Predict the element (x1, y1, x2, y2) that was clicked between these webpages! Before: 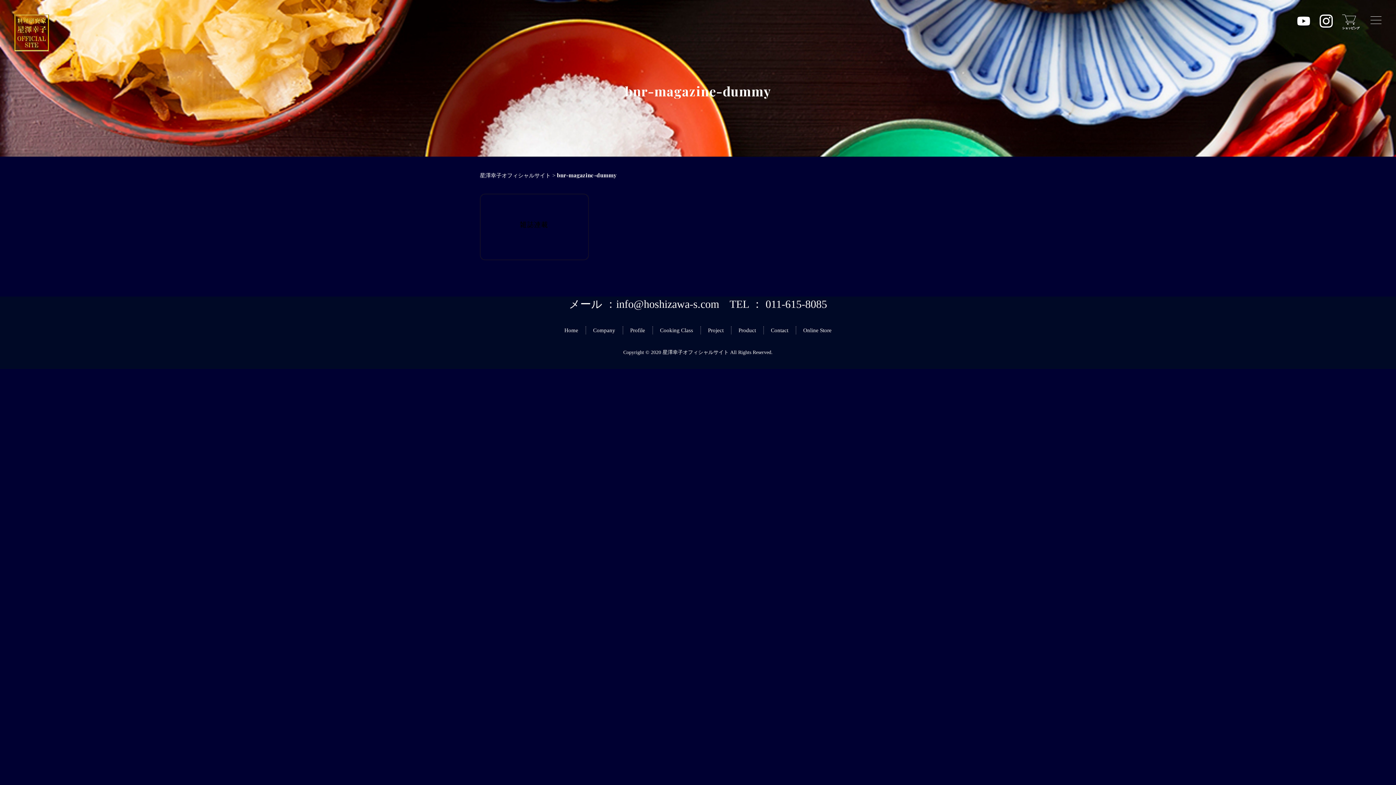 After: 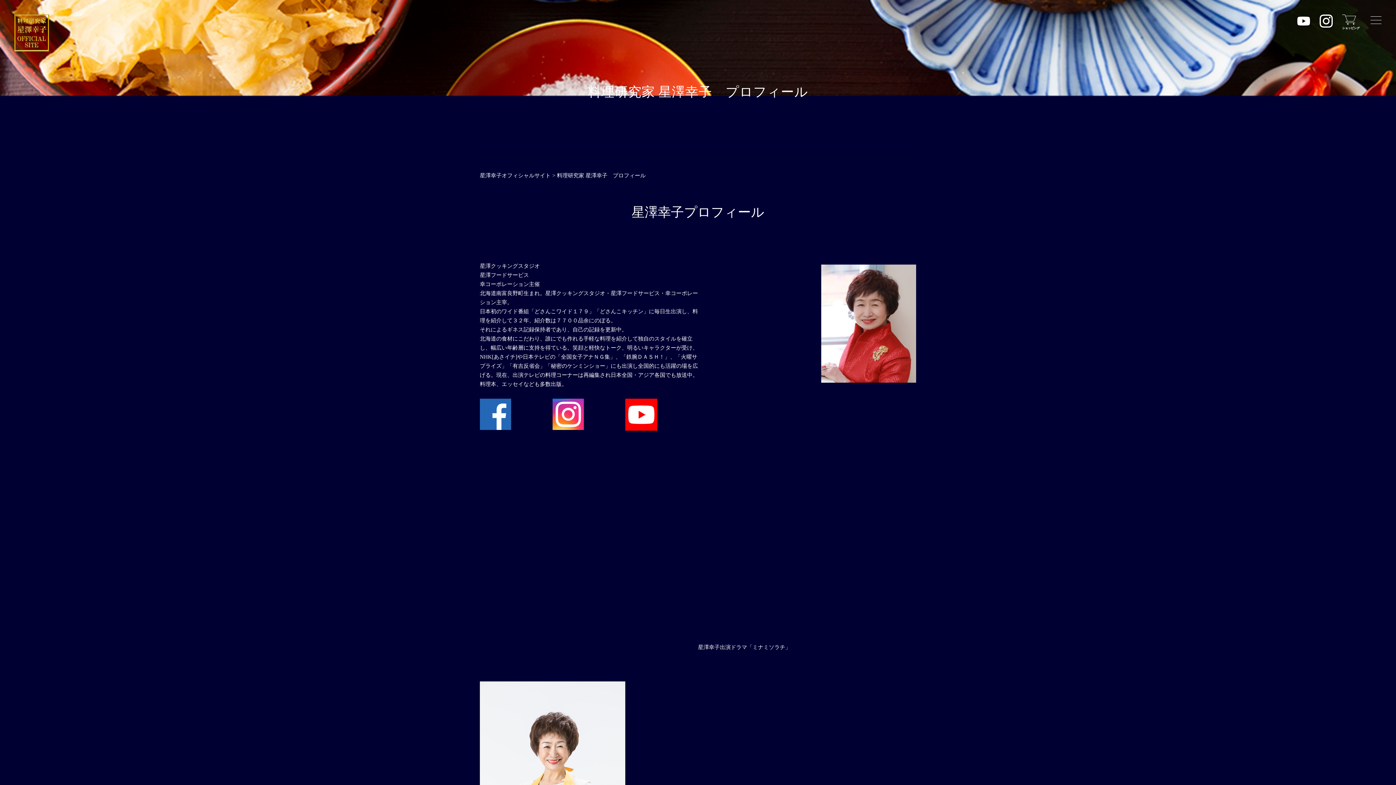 Action: bbox: (630, 327, 645, 333) label: Profile